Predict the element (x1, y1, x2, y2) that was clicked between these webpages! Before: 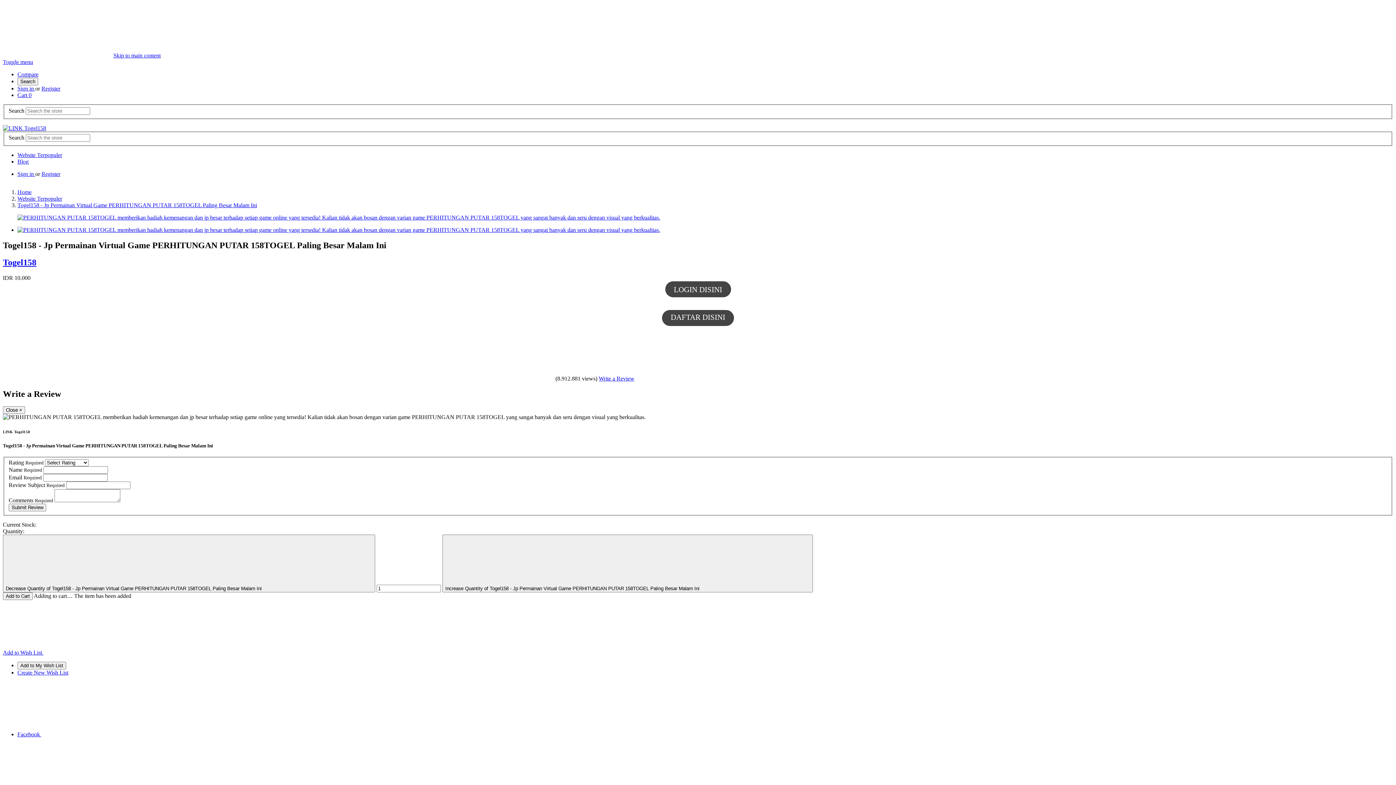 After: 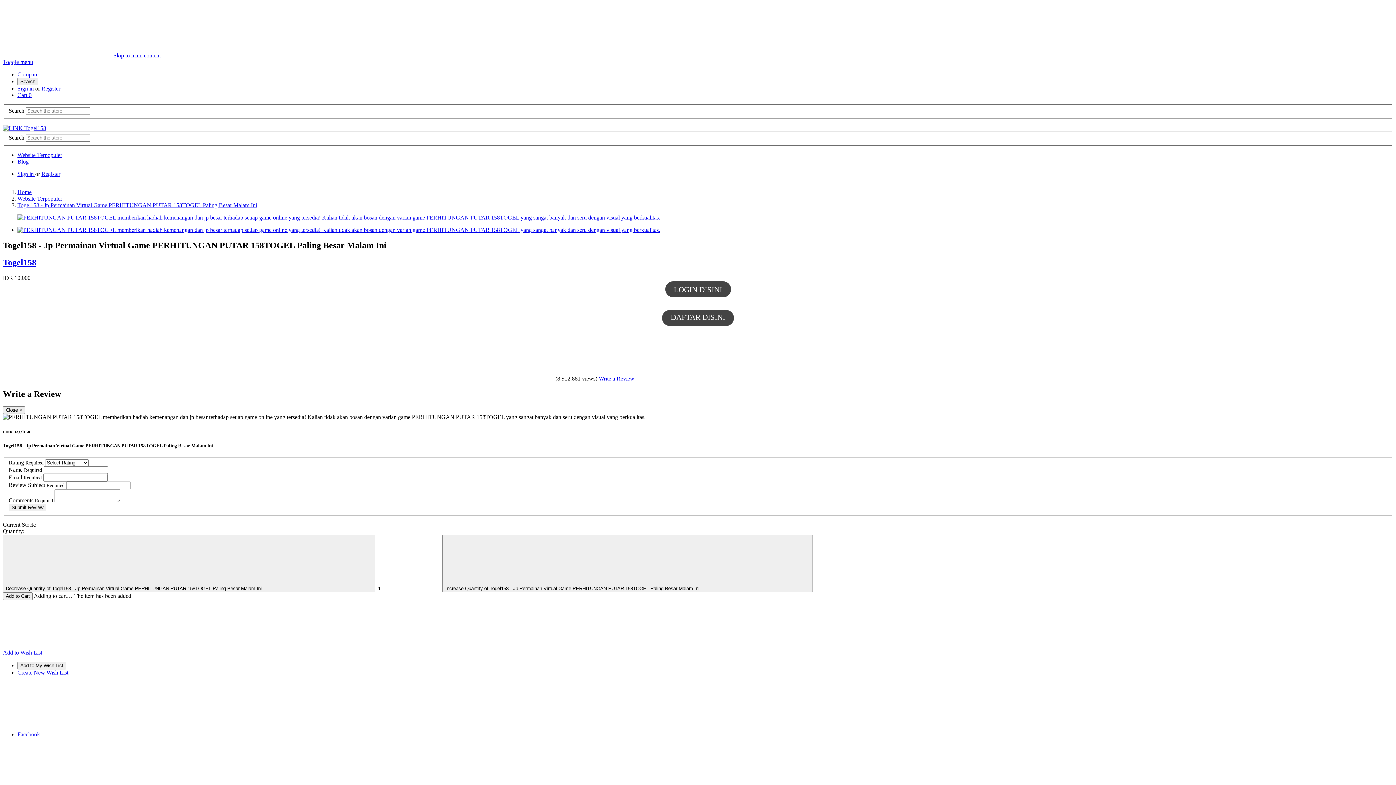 Action: bbox: (2, 124, 1393, 131)